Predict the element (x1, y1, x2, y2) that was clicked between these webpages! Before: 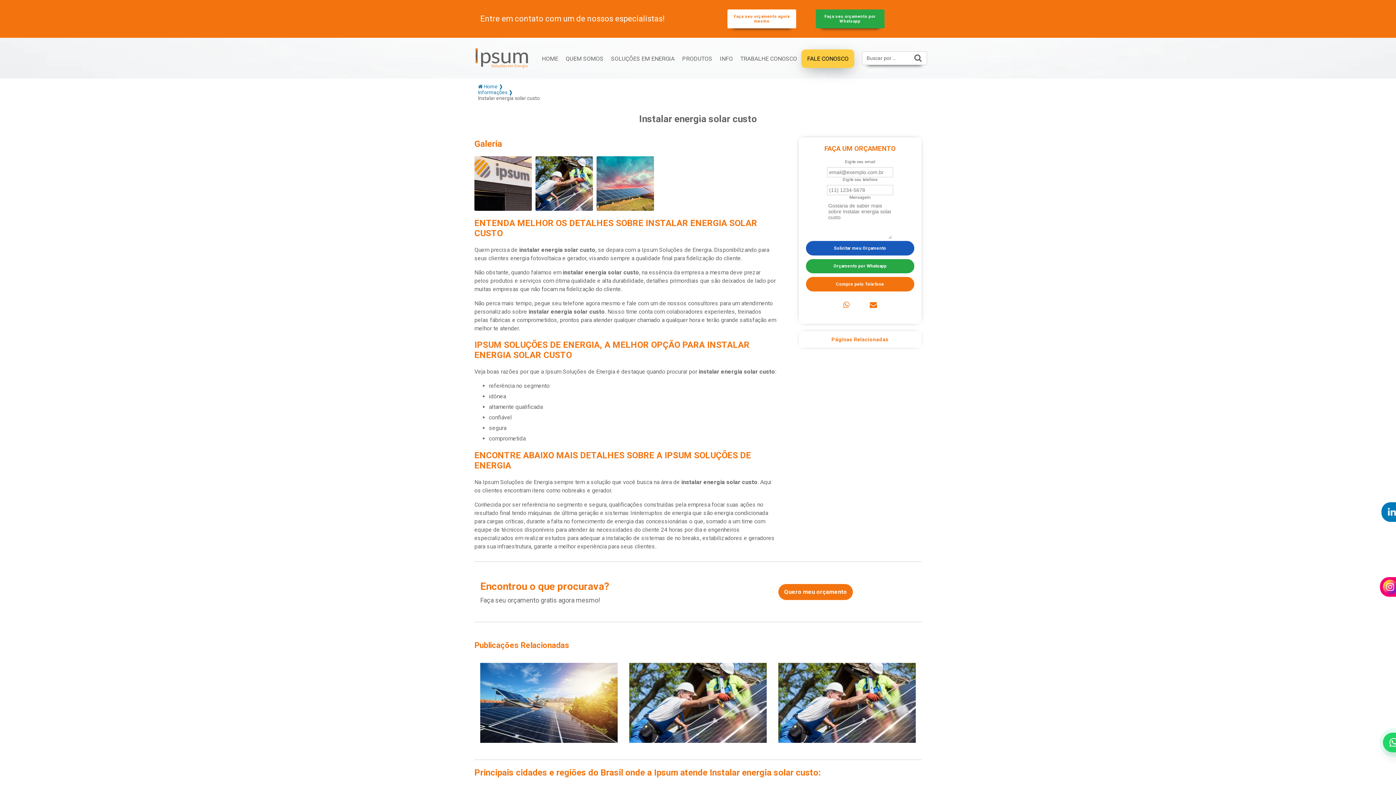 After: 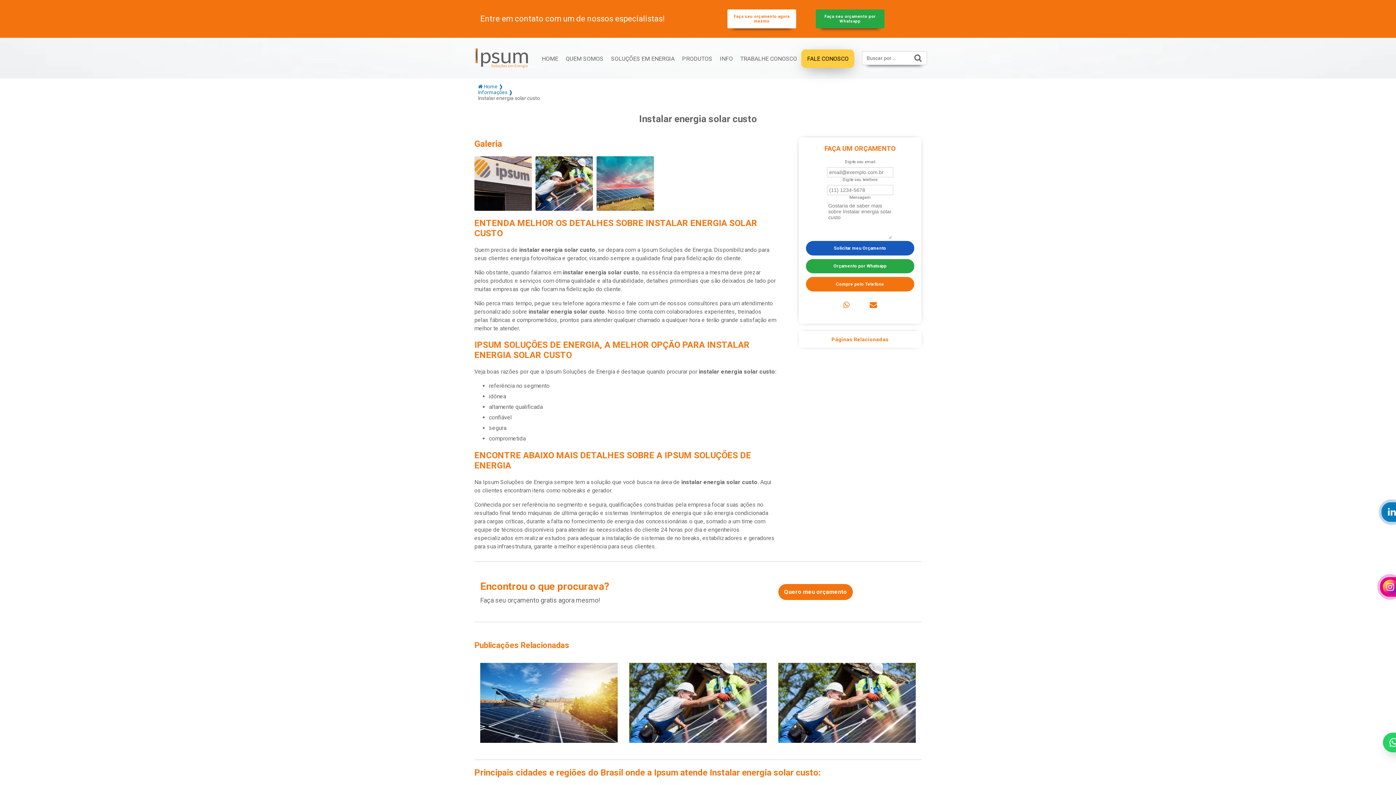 Action: bbox: (869, 300, 877, 309)